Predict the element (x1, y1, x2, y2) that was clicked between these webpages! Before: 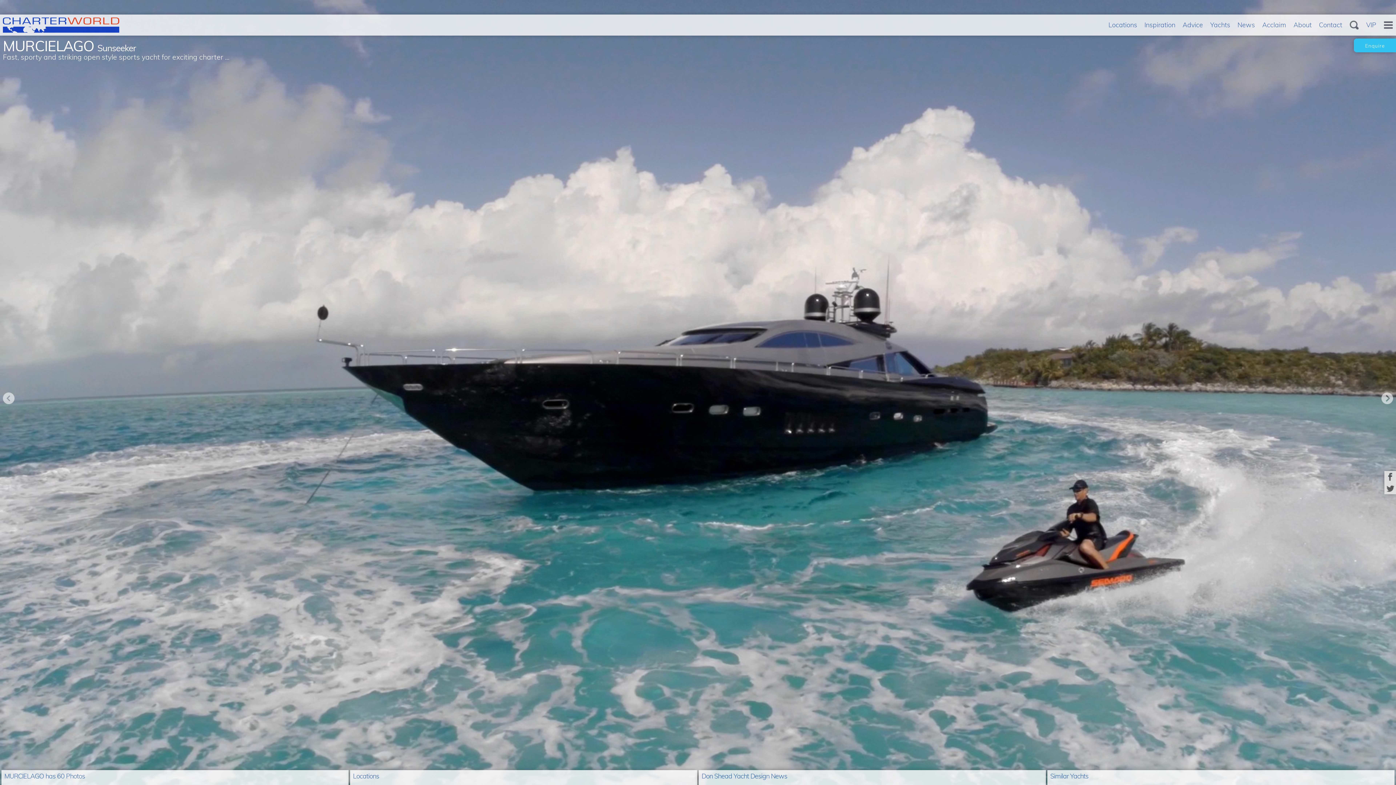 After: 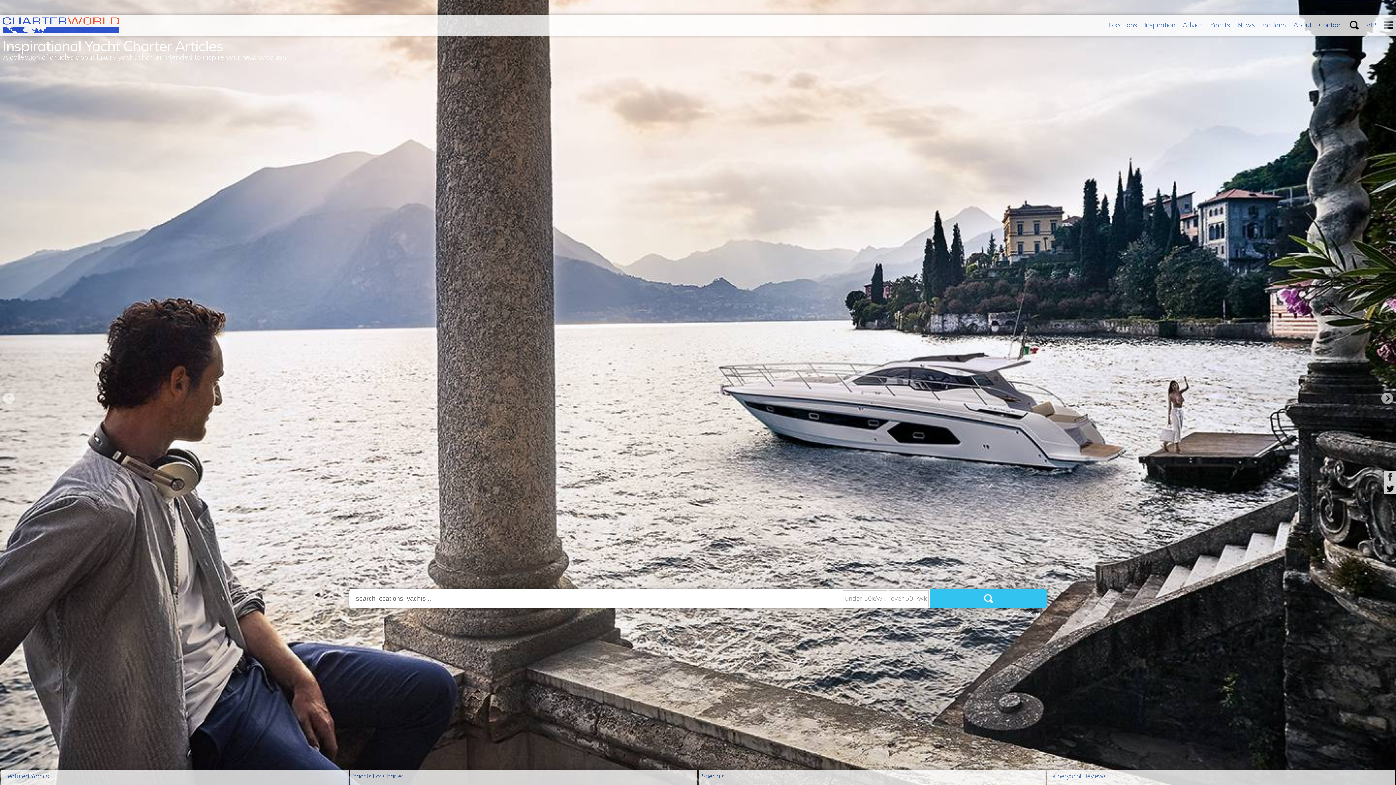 Action: bbox: (1144, 17, 1175, 32) label: Inspiration